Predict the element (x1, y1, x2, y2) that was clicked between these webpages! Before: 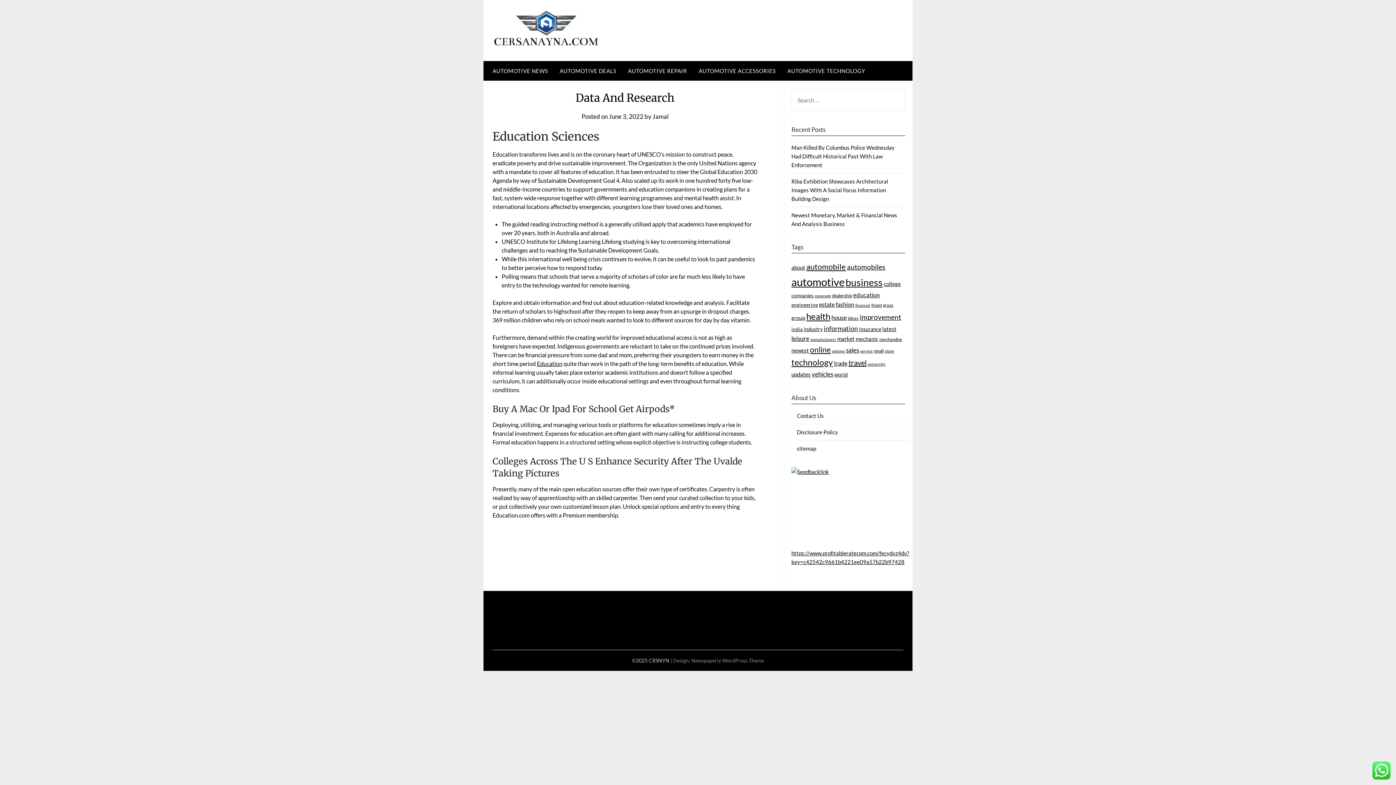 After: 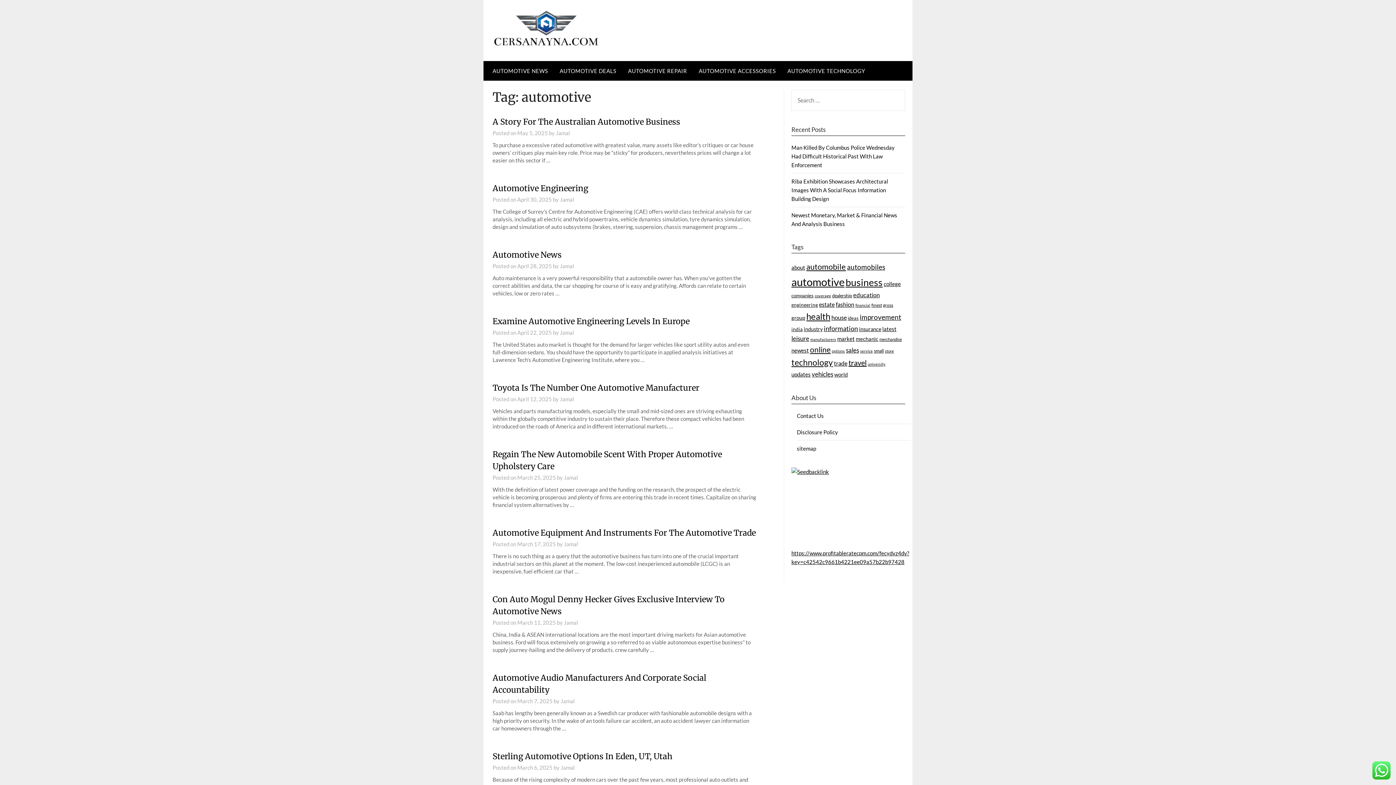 Action: label: automotive (229 items) bbox: (791, 275, 844, 288)